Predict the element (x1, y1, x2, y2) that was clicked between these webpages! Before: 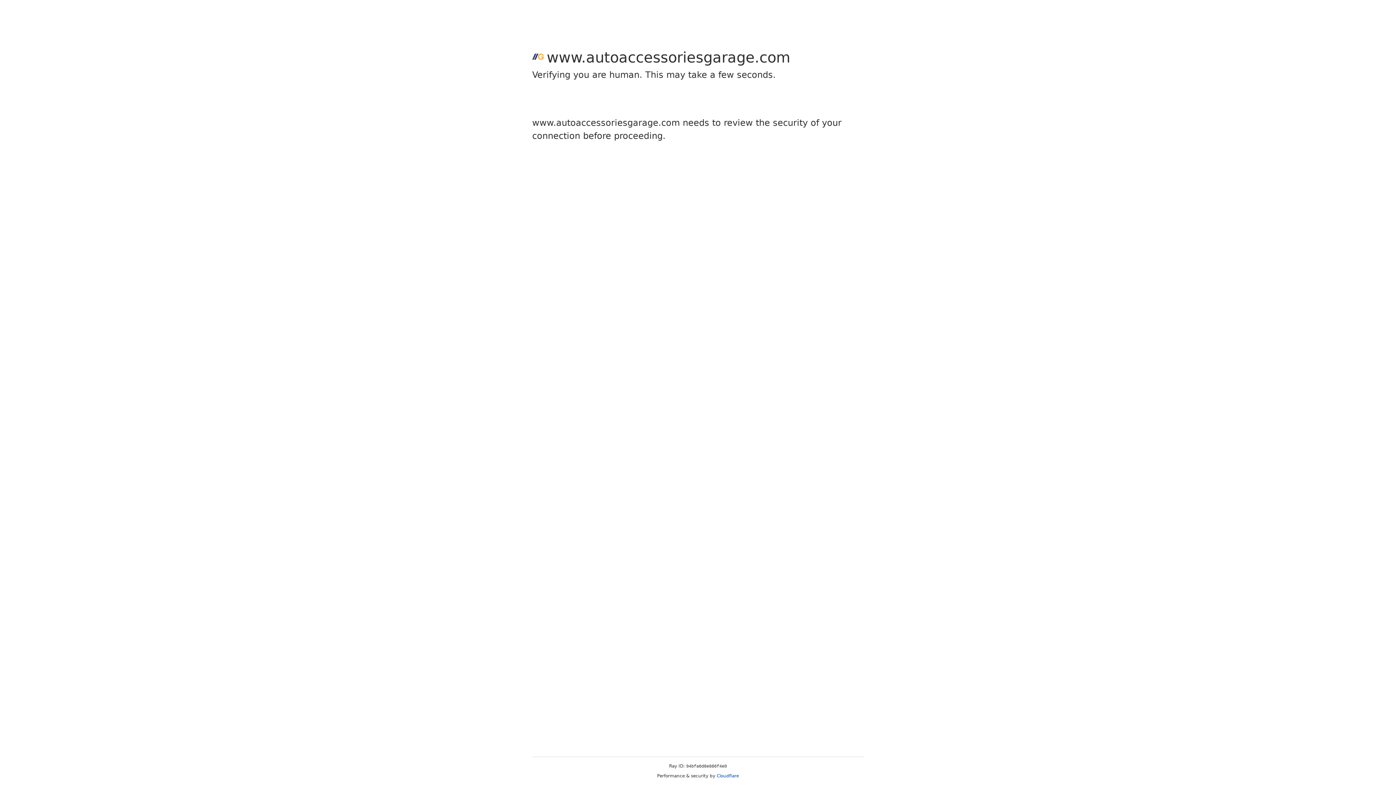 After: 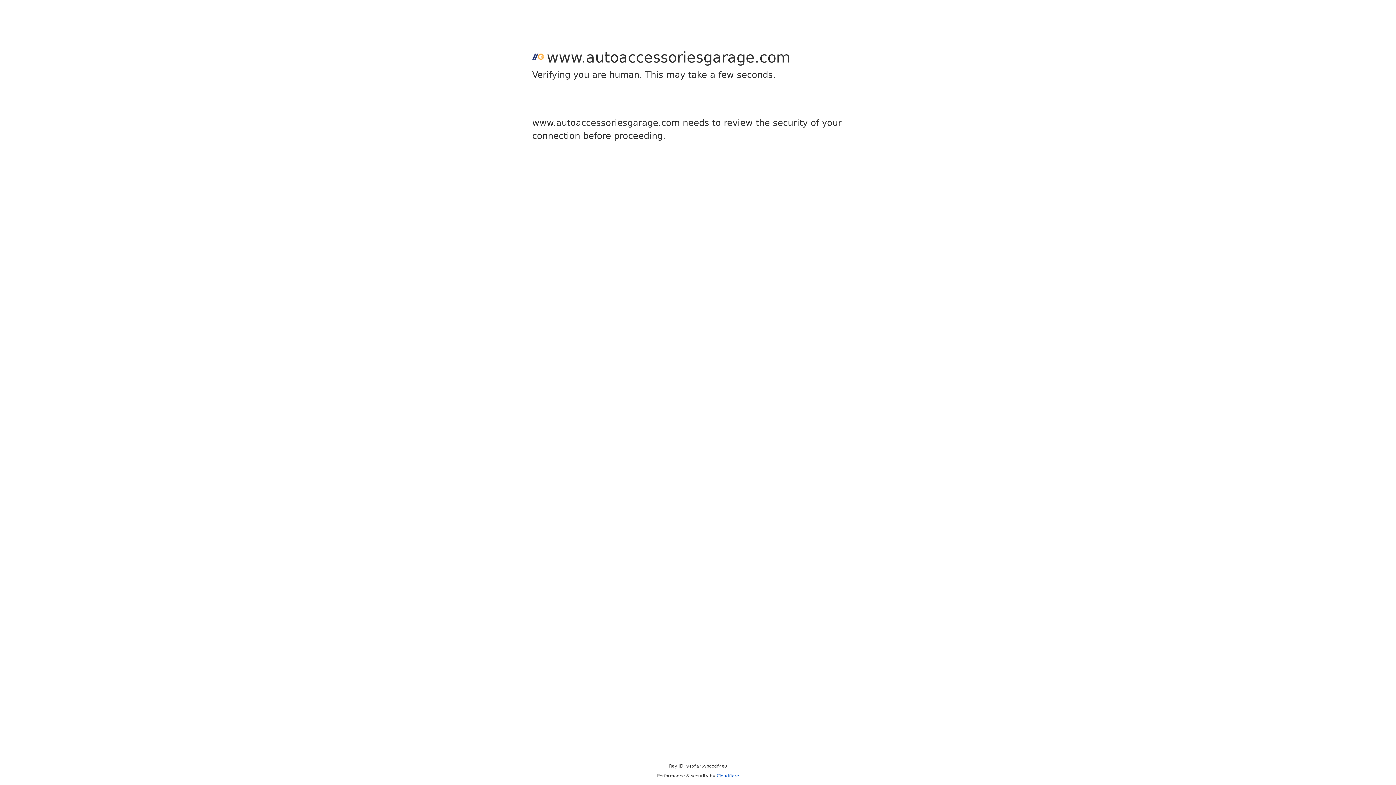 Action: label: Cloudflare bbox: (716, 773, 739, 778)